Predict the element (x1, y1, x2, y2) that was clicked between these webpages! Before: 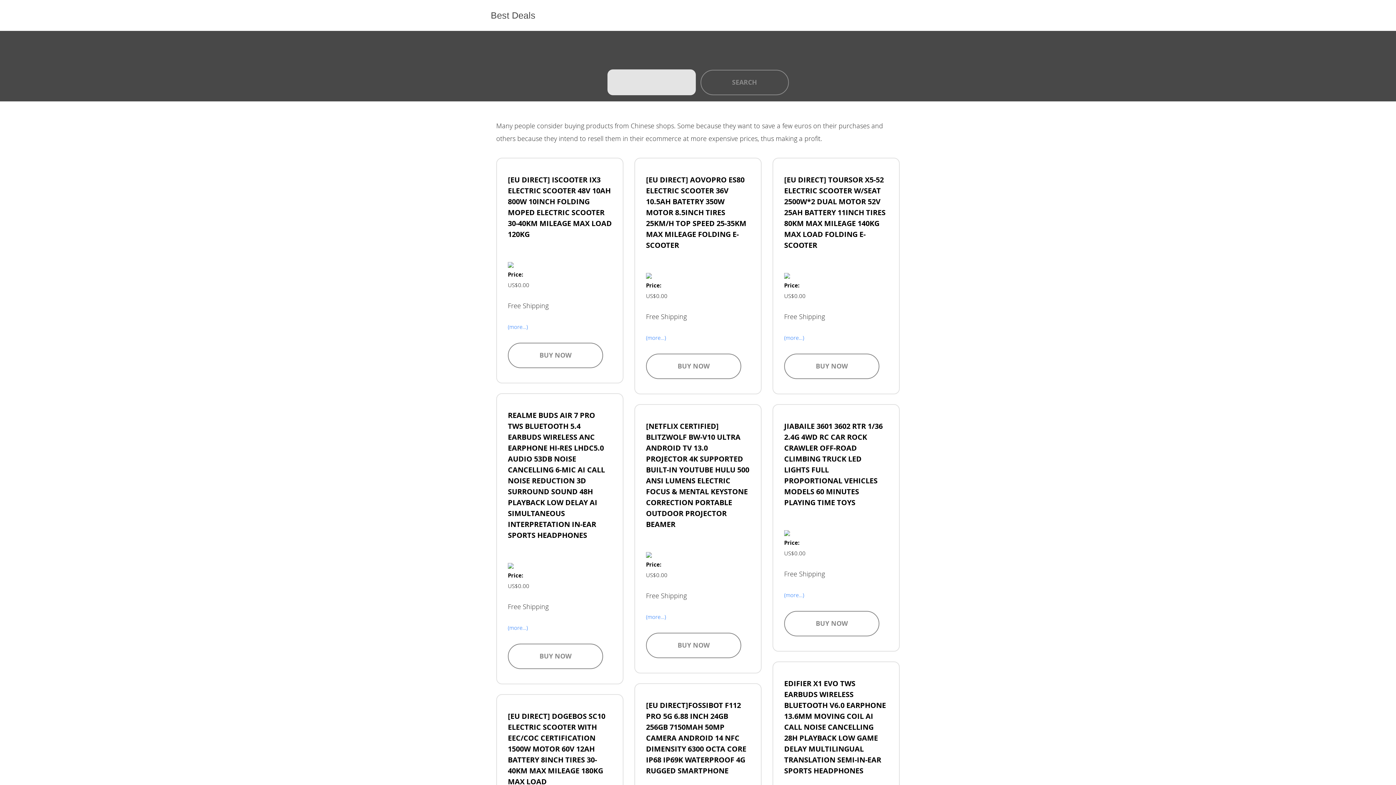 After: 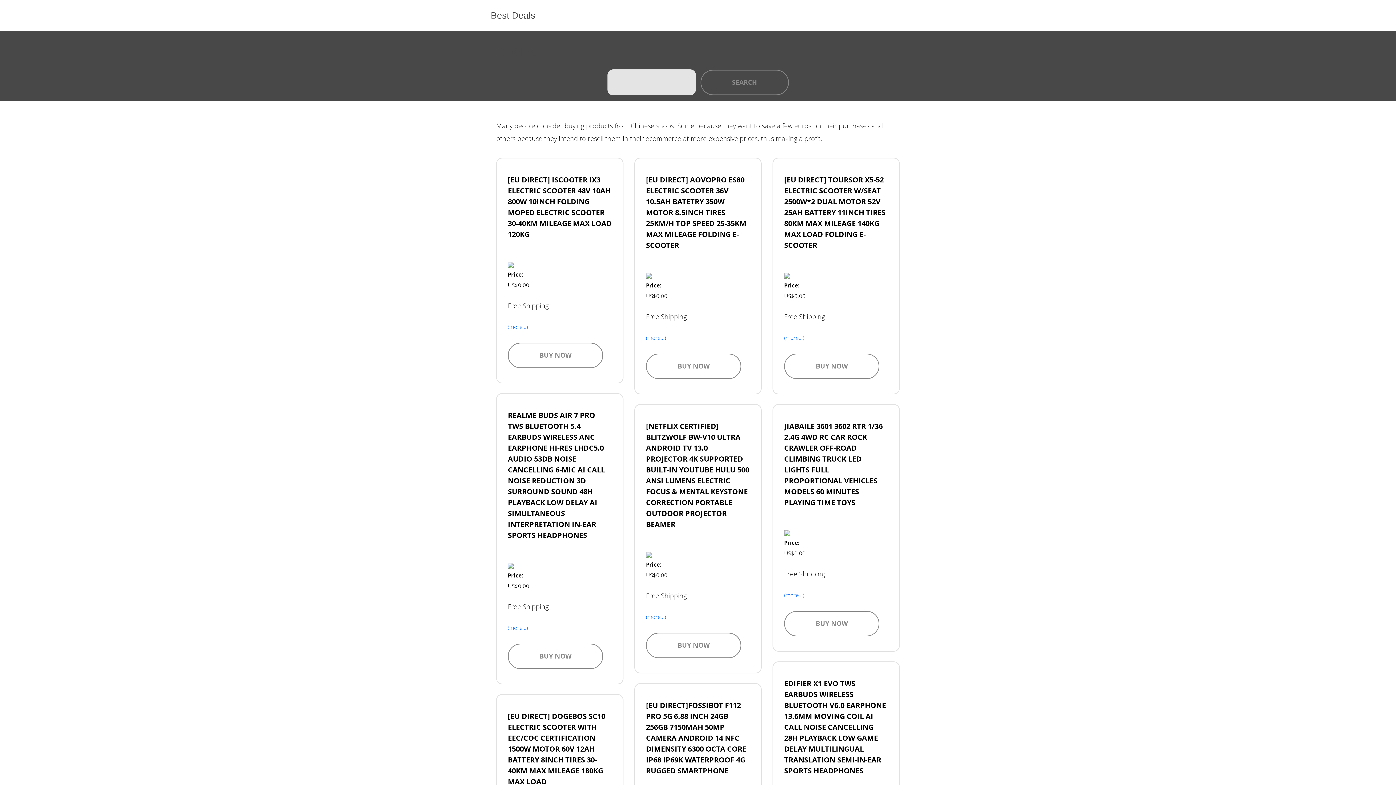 Action: label: 
 bbox: (646, 270, 652, 279)